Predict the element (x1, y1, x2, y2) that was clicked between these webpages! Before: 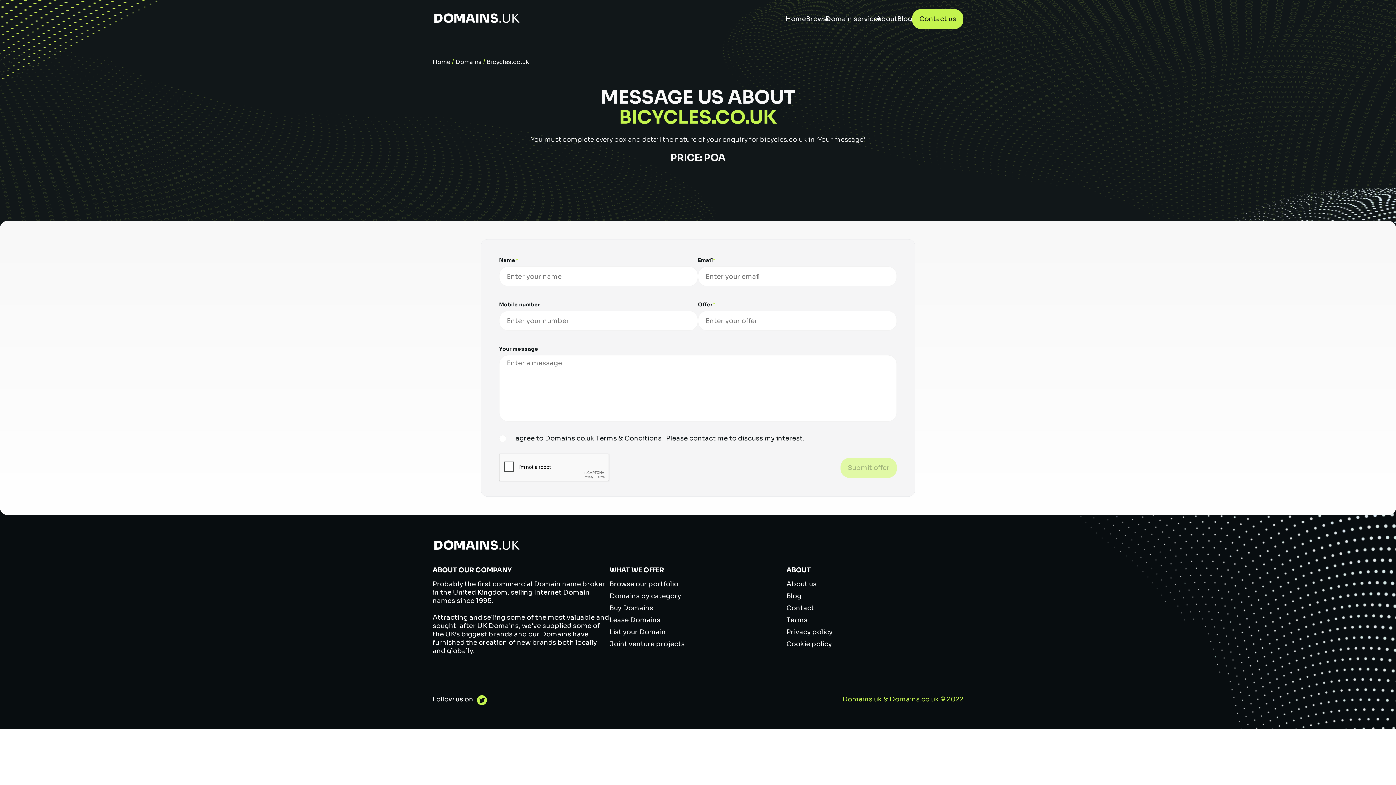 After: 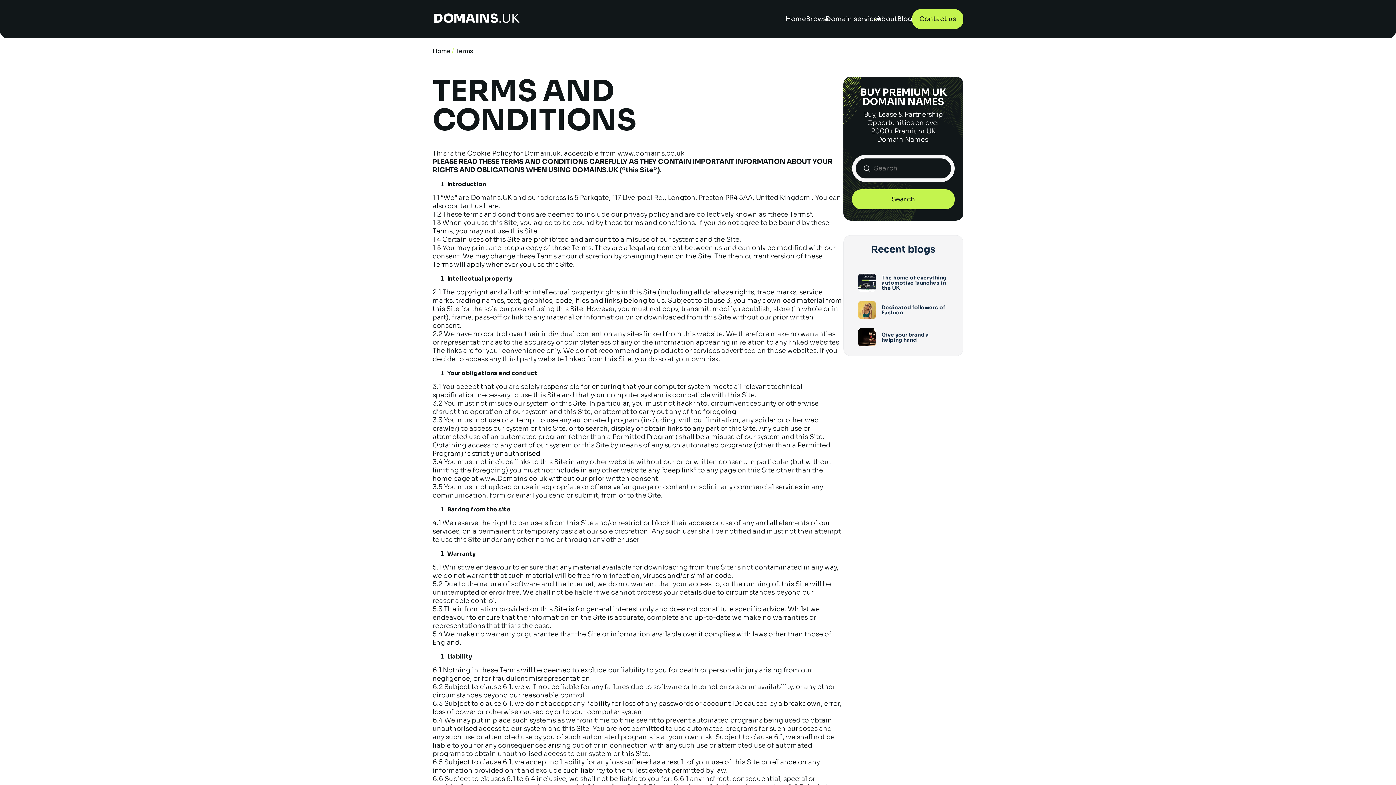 Action: label: Terms and conditions bbox: (596, 434, 661, 442)